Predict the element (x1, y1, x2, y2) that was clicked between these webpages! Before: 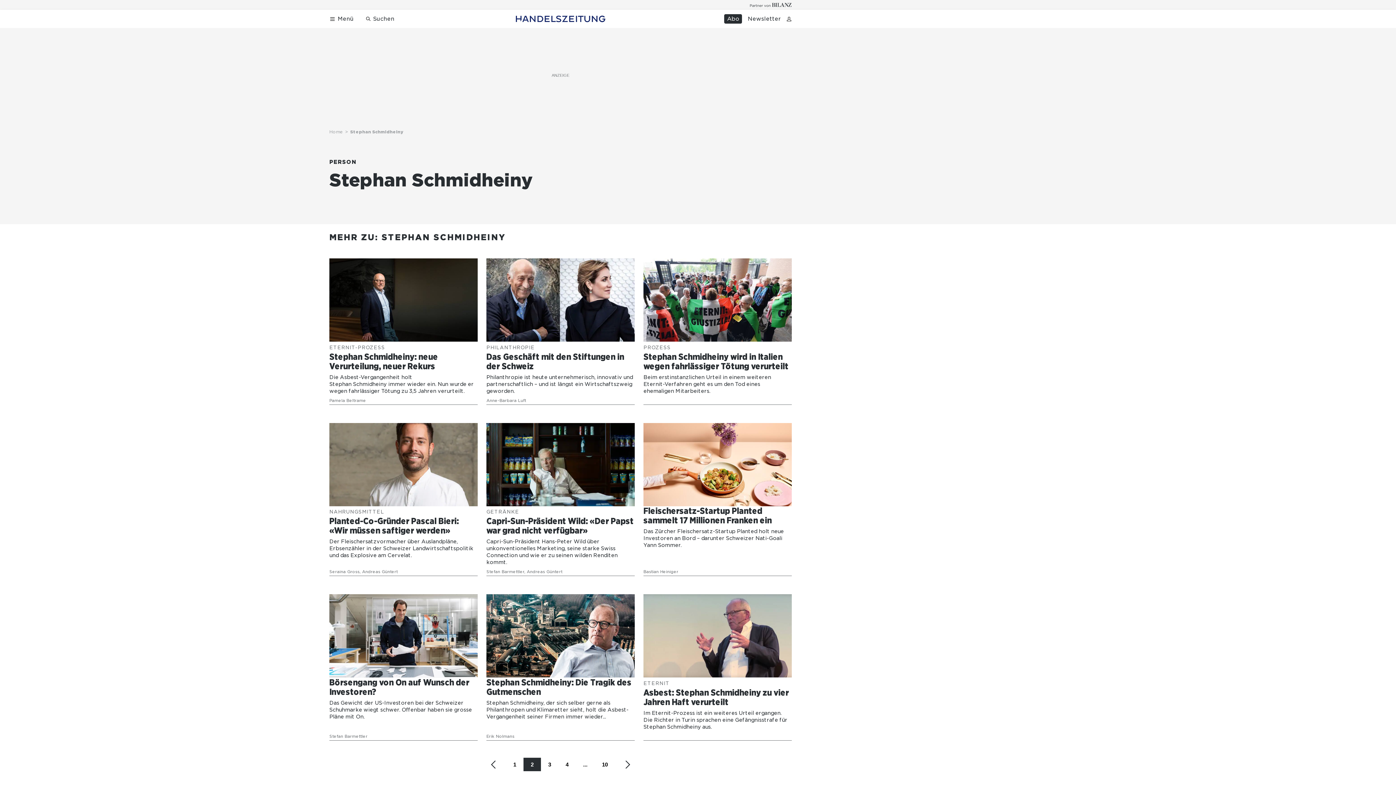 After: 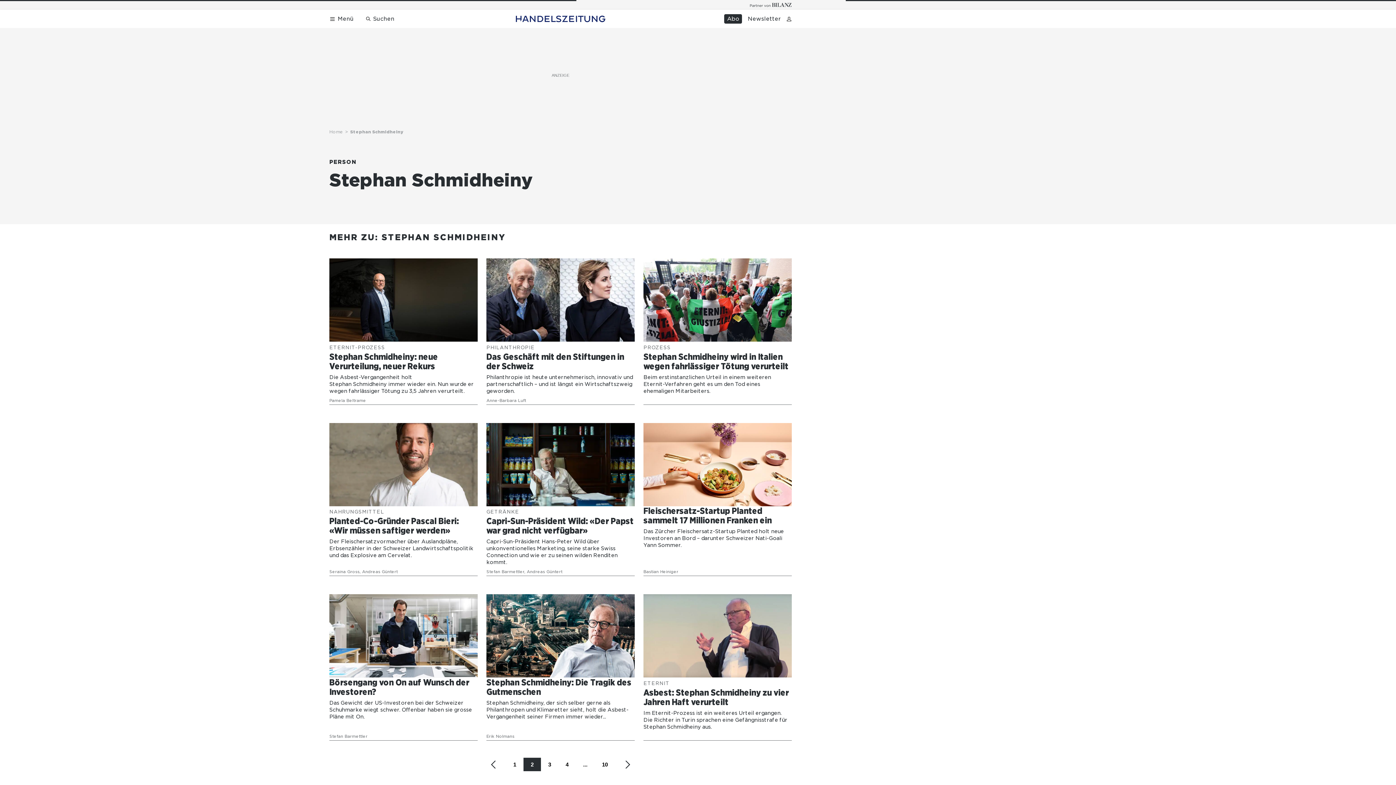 Action: label: PHILANTHROPIE
Das Geschäft mit den Stiftungen in der Schweiz
Philanthropie ist heute unternehmerisch, innovativ und partnerschaftlich – und ist längst ein Wirtschaftszweig geworden.
Anne-Barbara Luft bbox: (486, 258, 634, 404)